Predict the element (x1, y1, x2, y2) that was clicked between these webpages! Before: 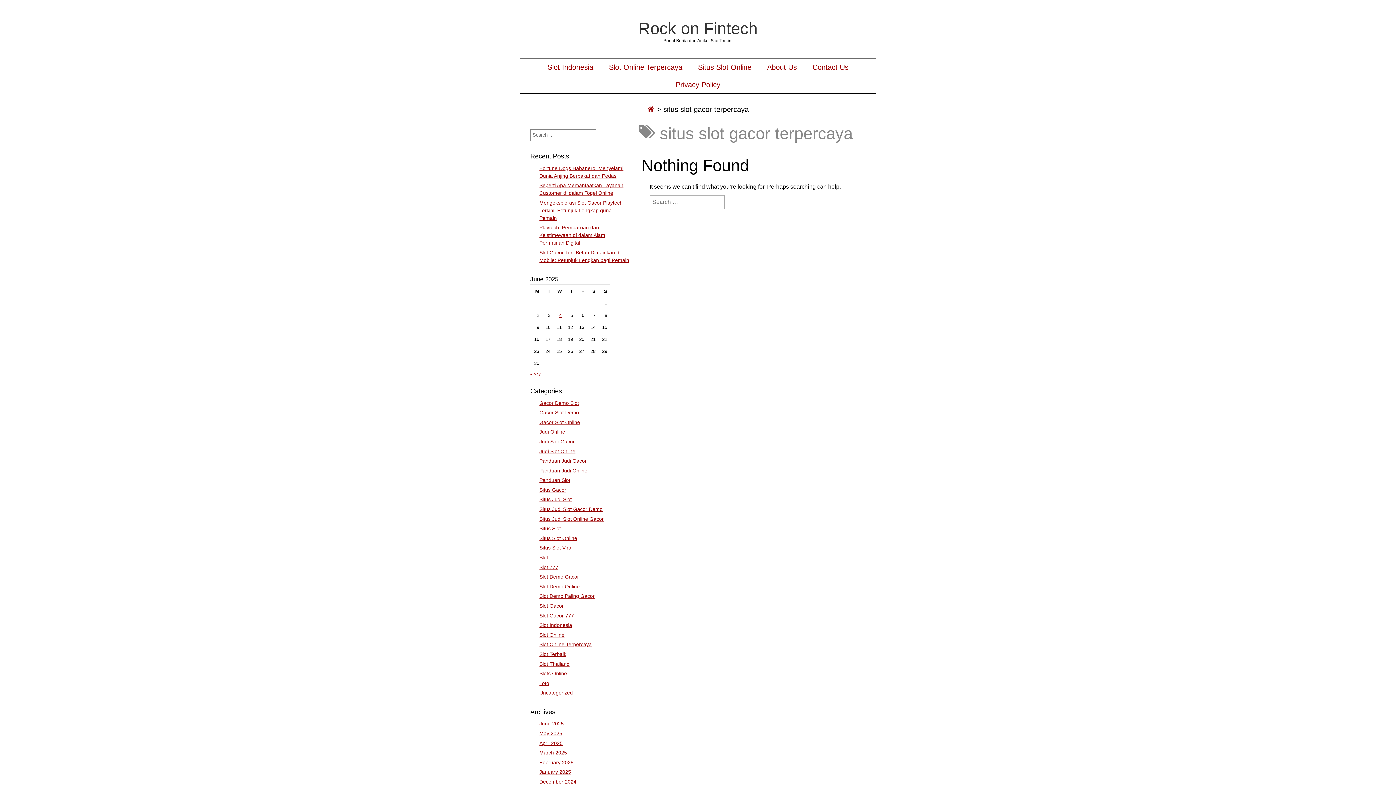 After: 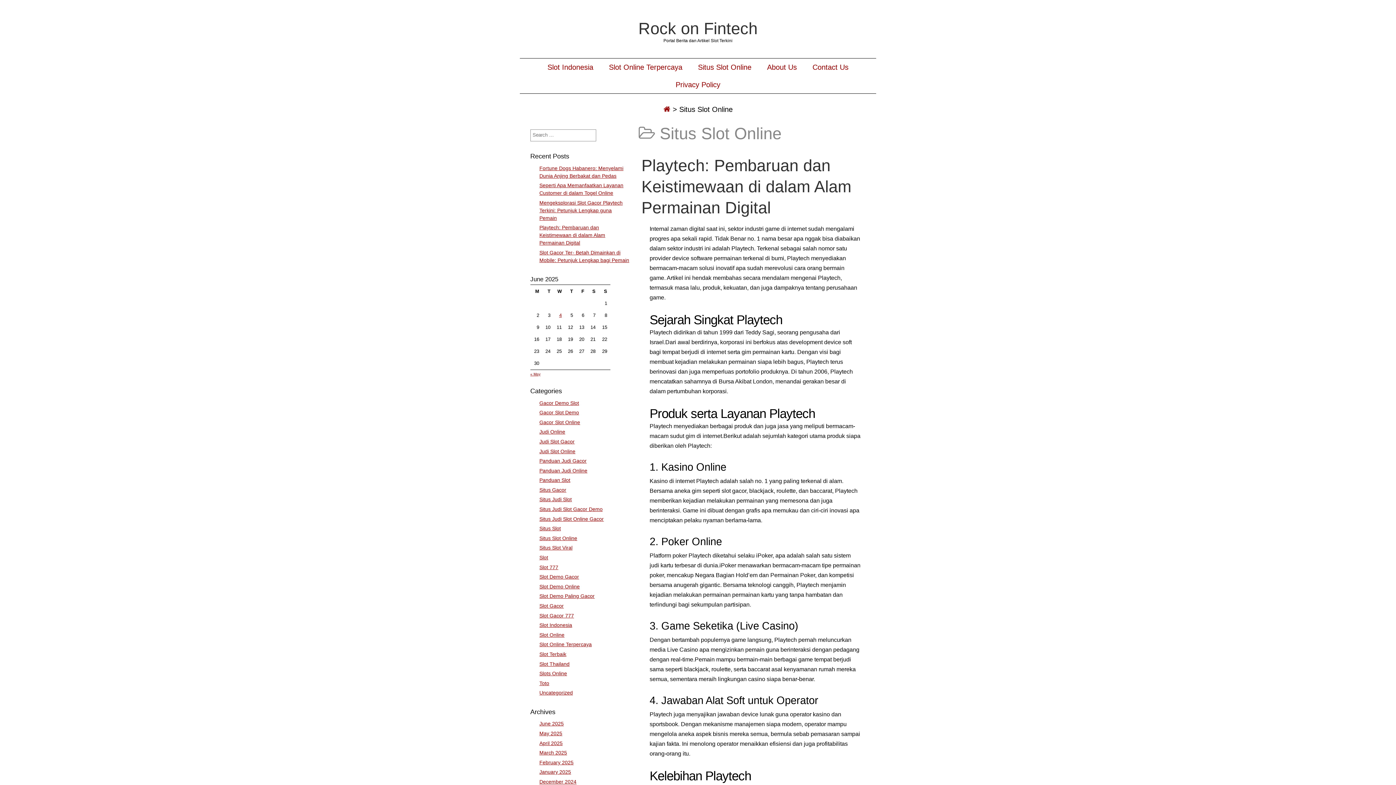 Action: label: Situs Slot Online bbox: (698, 62, 751, 71)